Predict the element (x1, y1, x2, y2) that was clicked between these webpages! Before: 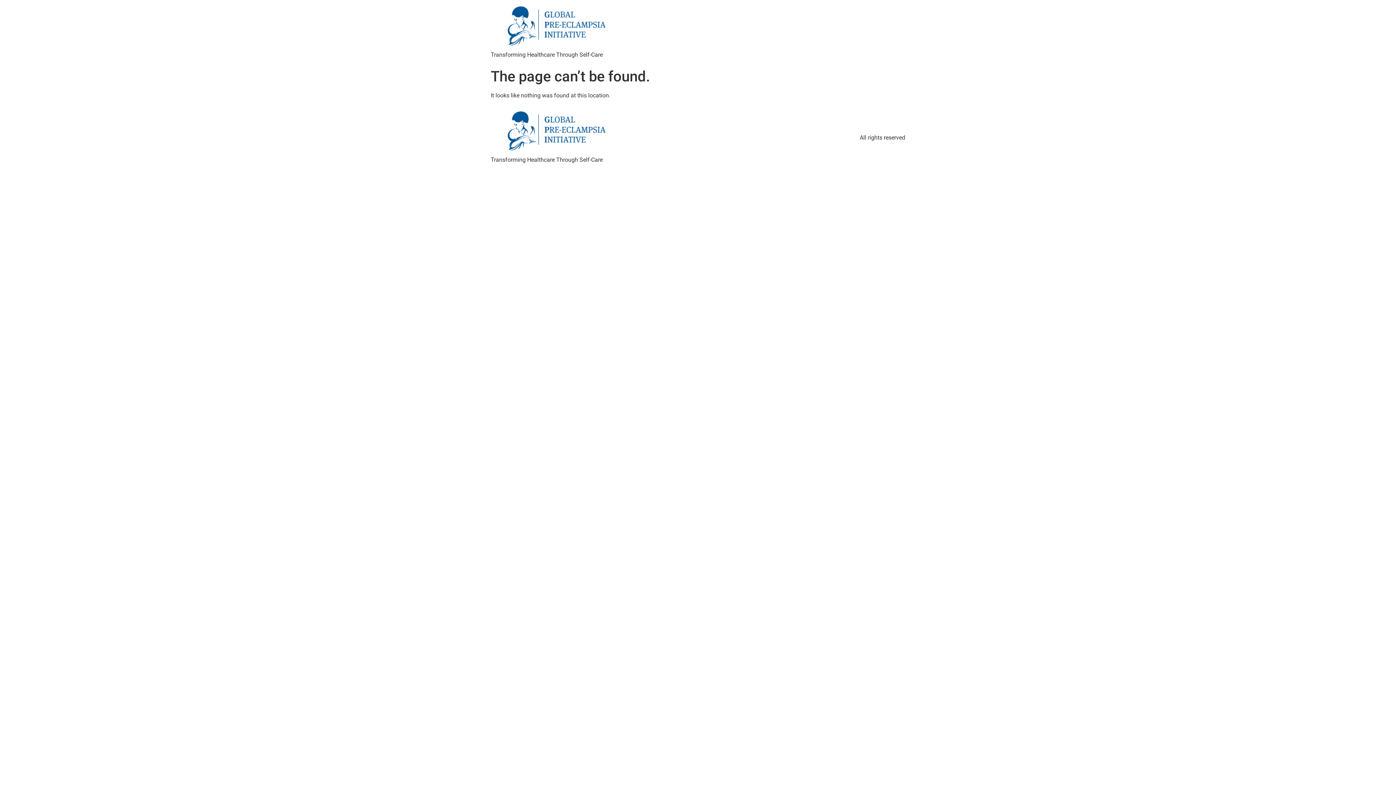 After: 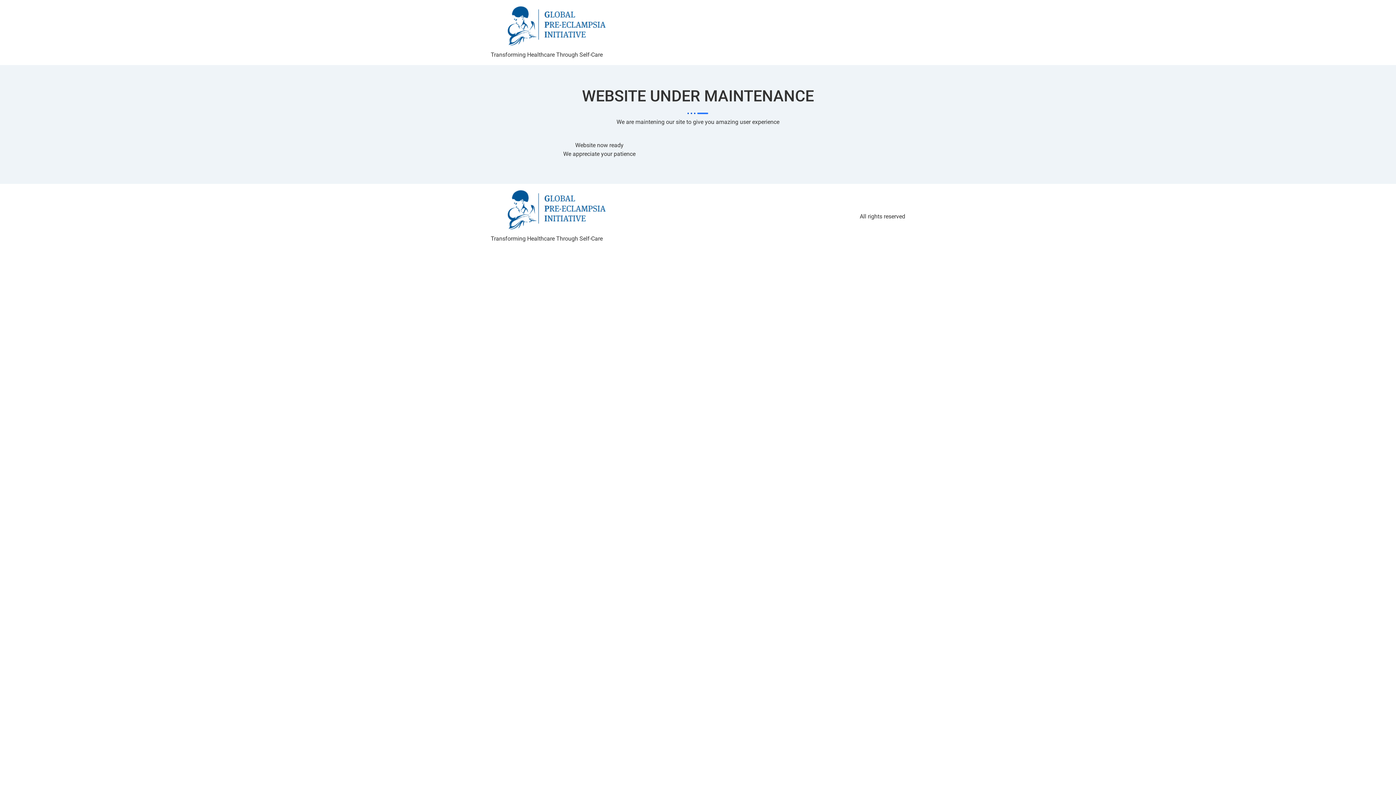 Action: bbox: (490, 5, 619, 50)